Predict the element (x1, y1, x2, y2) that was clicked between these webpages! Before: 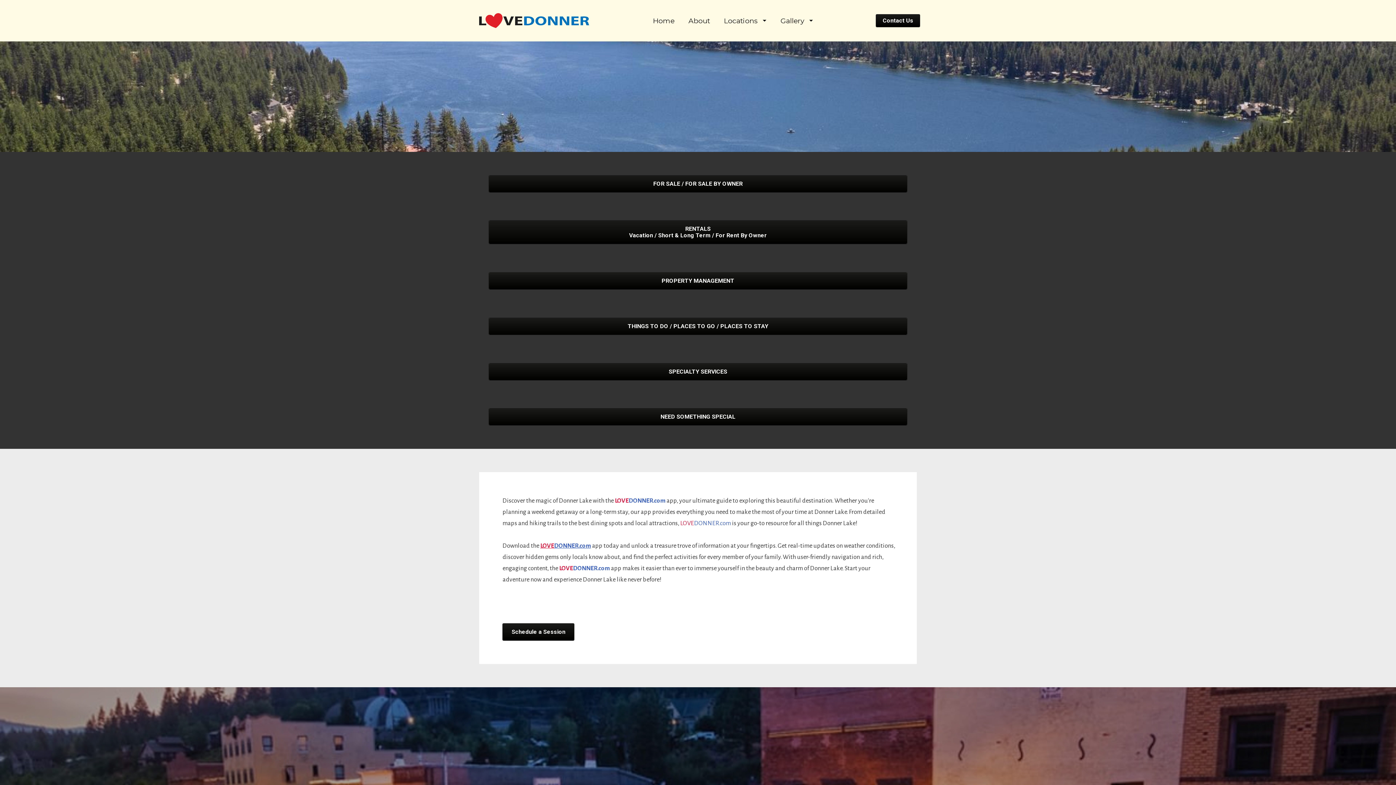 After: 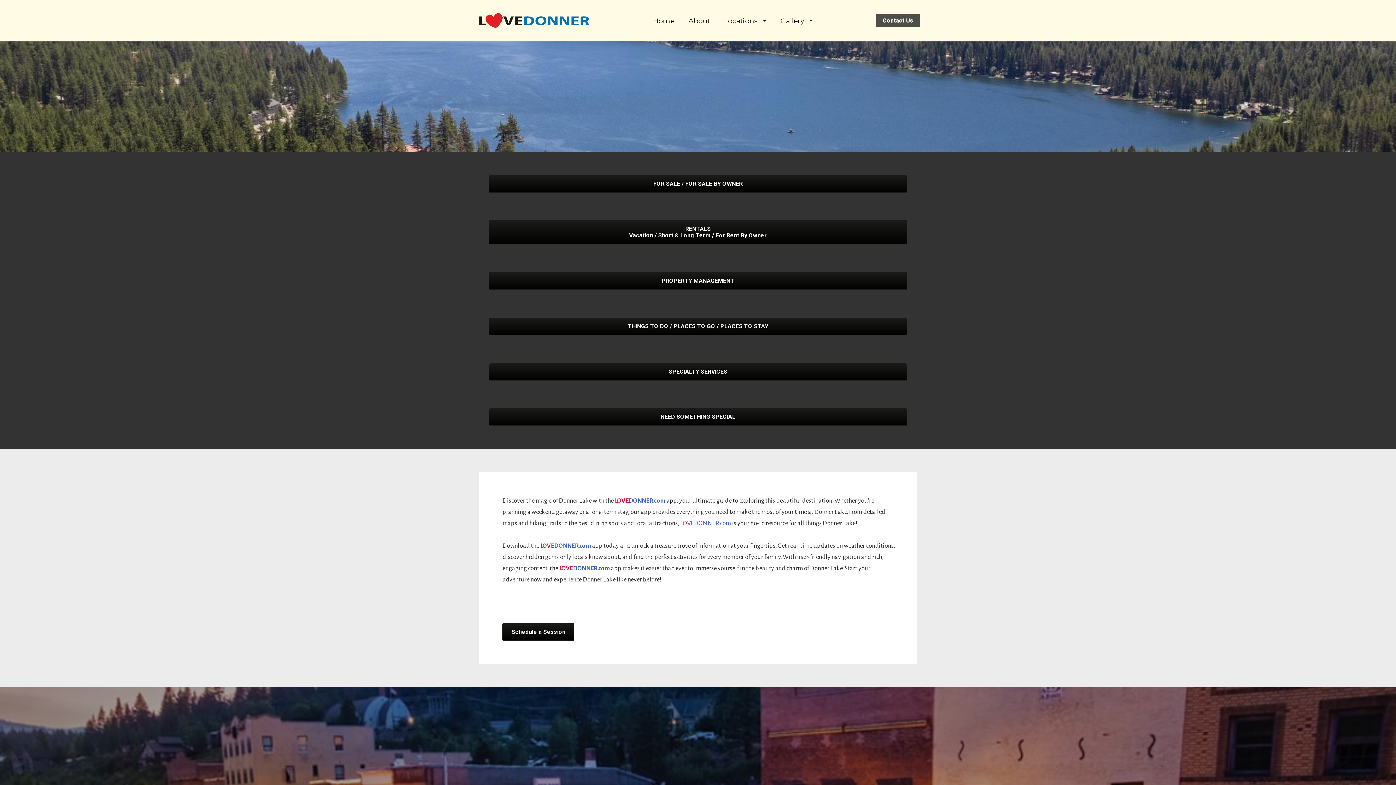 Action: bbox: (876, 14, 920, 27) label: Contact Us
